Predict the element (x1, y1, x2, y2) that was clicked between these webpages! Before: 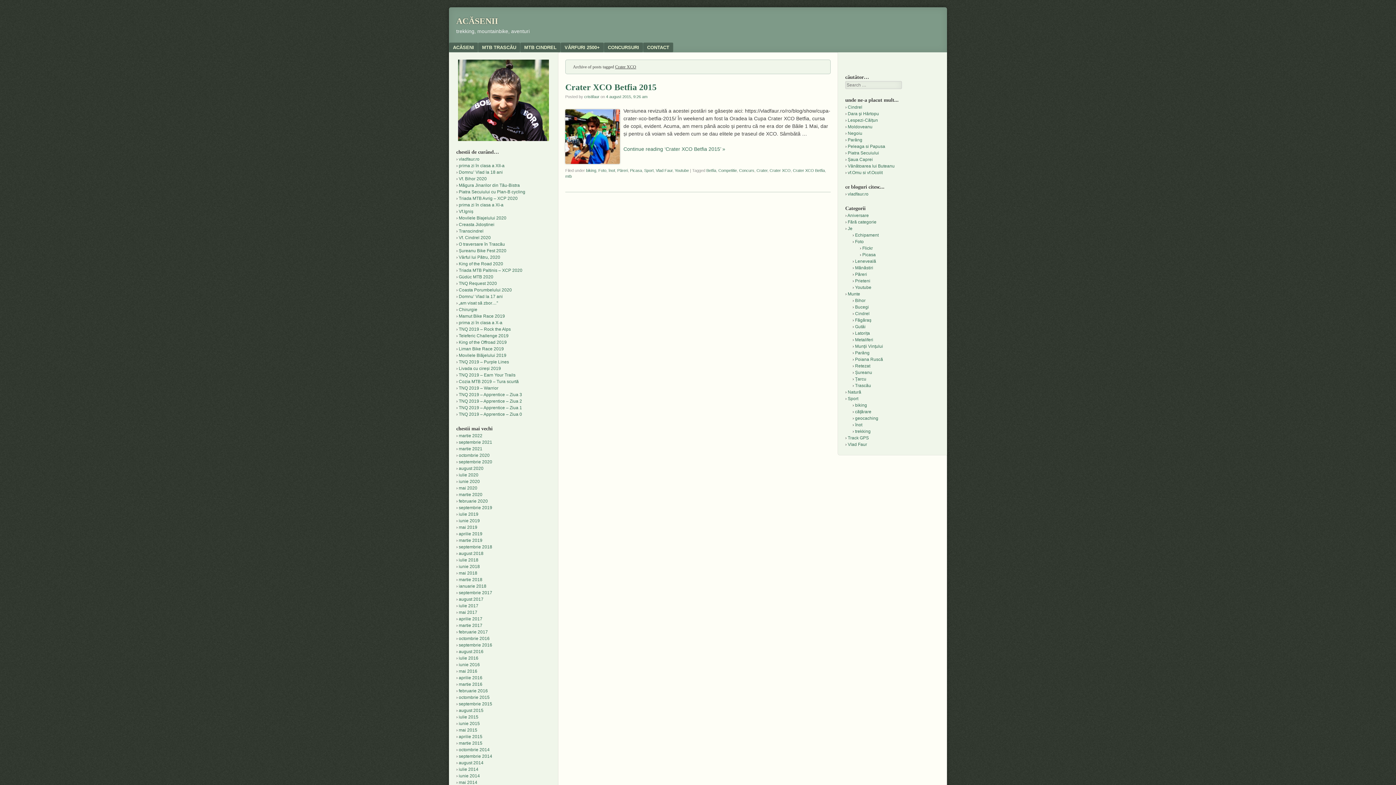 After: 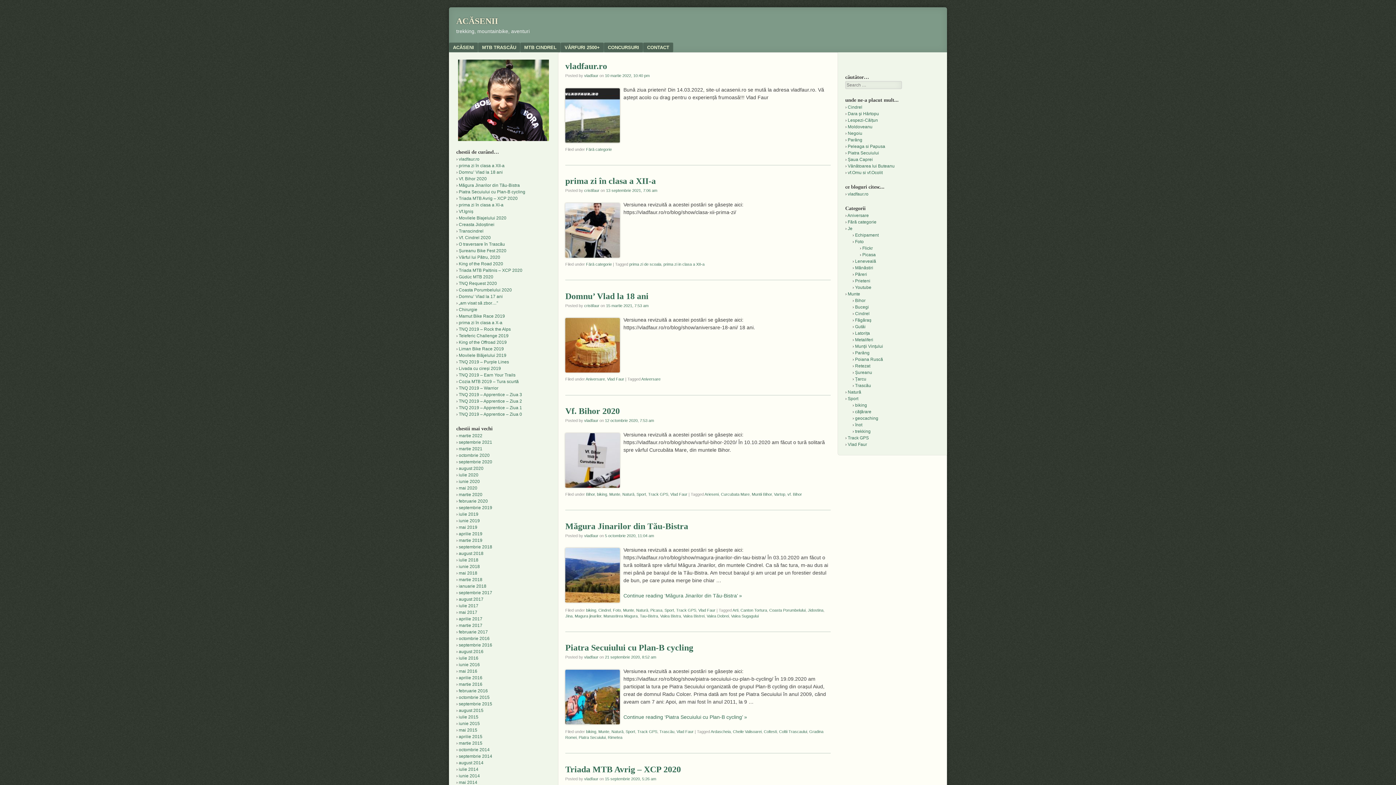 Action: label: ACĂSENII bbox: (456, 16, 498, 25)